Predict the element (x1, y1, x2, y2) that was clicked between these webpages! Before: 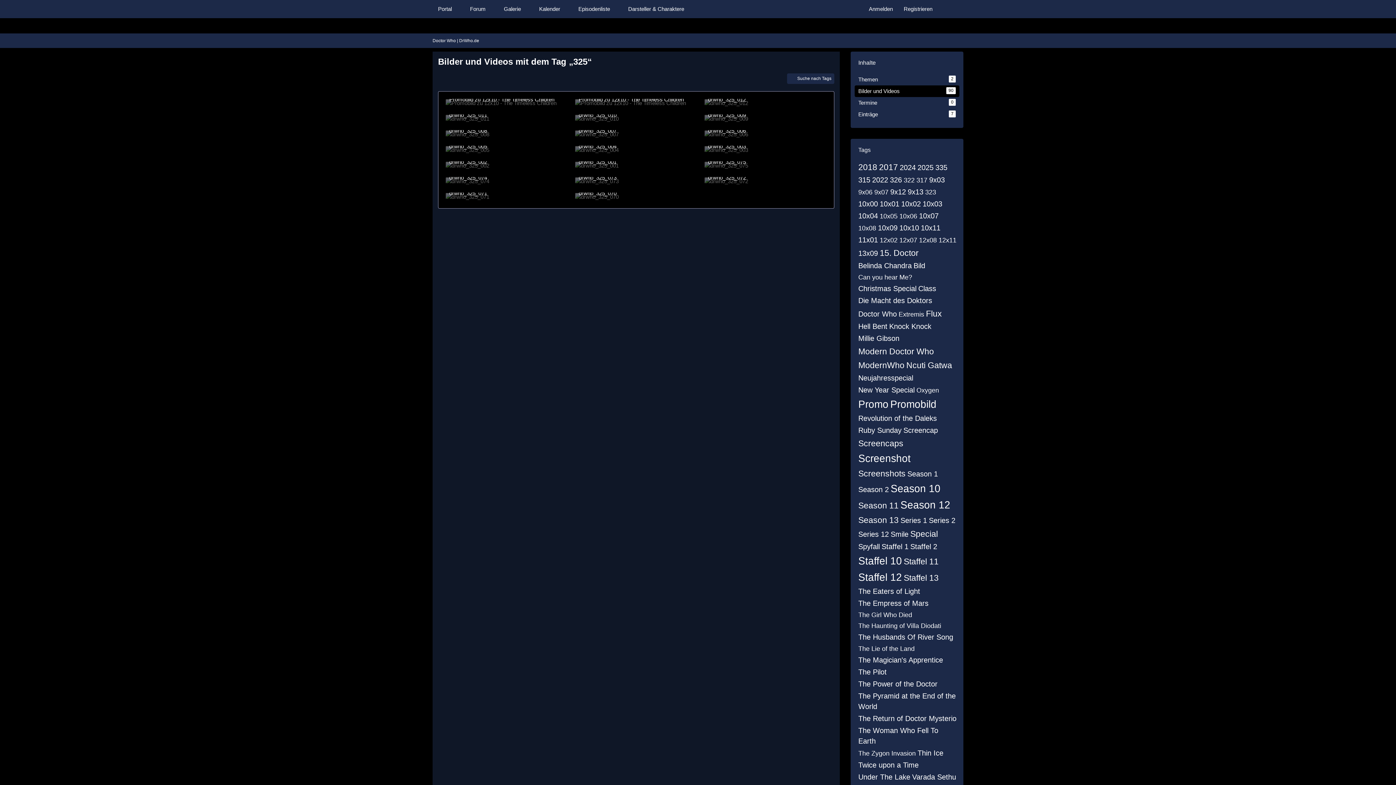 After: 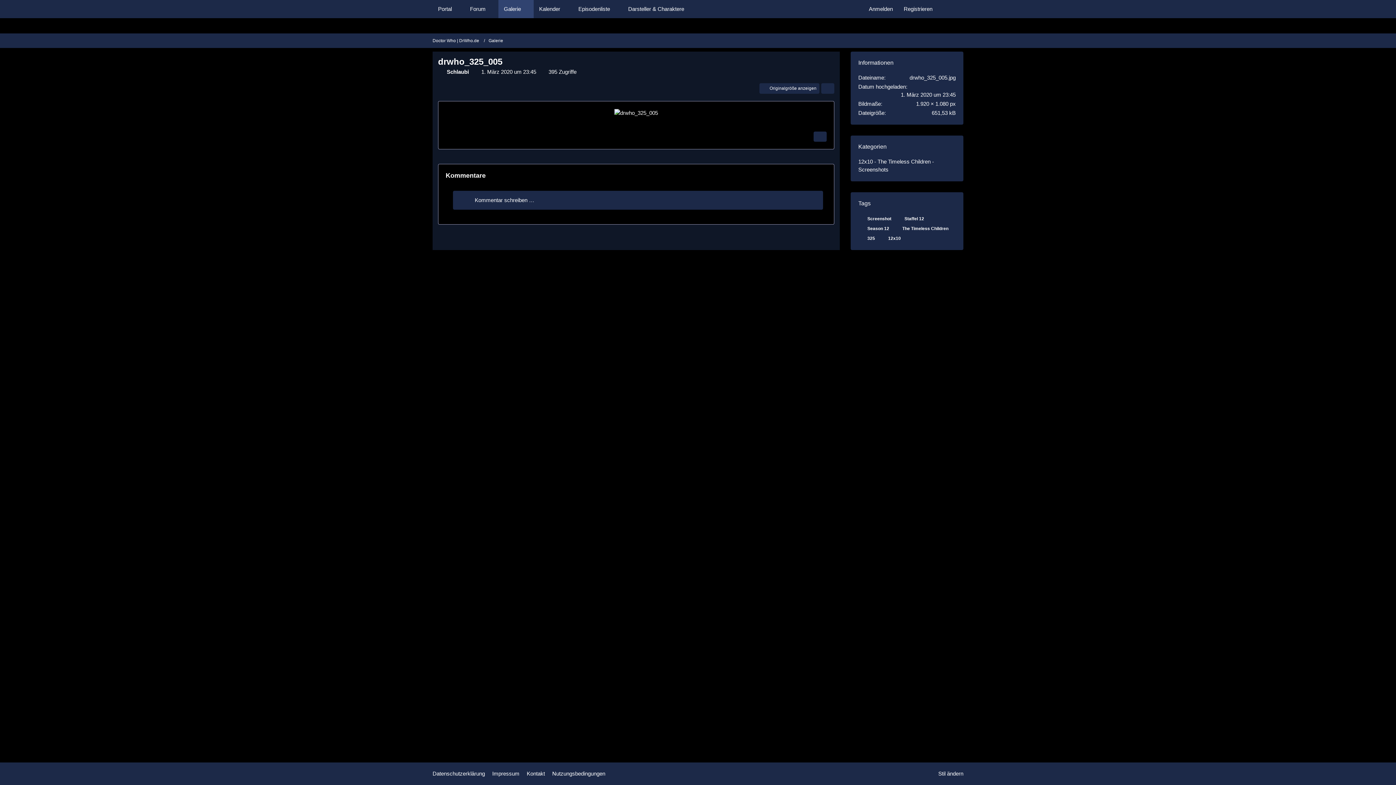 Action: bbox: (445, 145, 568, 154)